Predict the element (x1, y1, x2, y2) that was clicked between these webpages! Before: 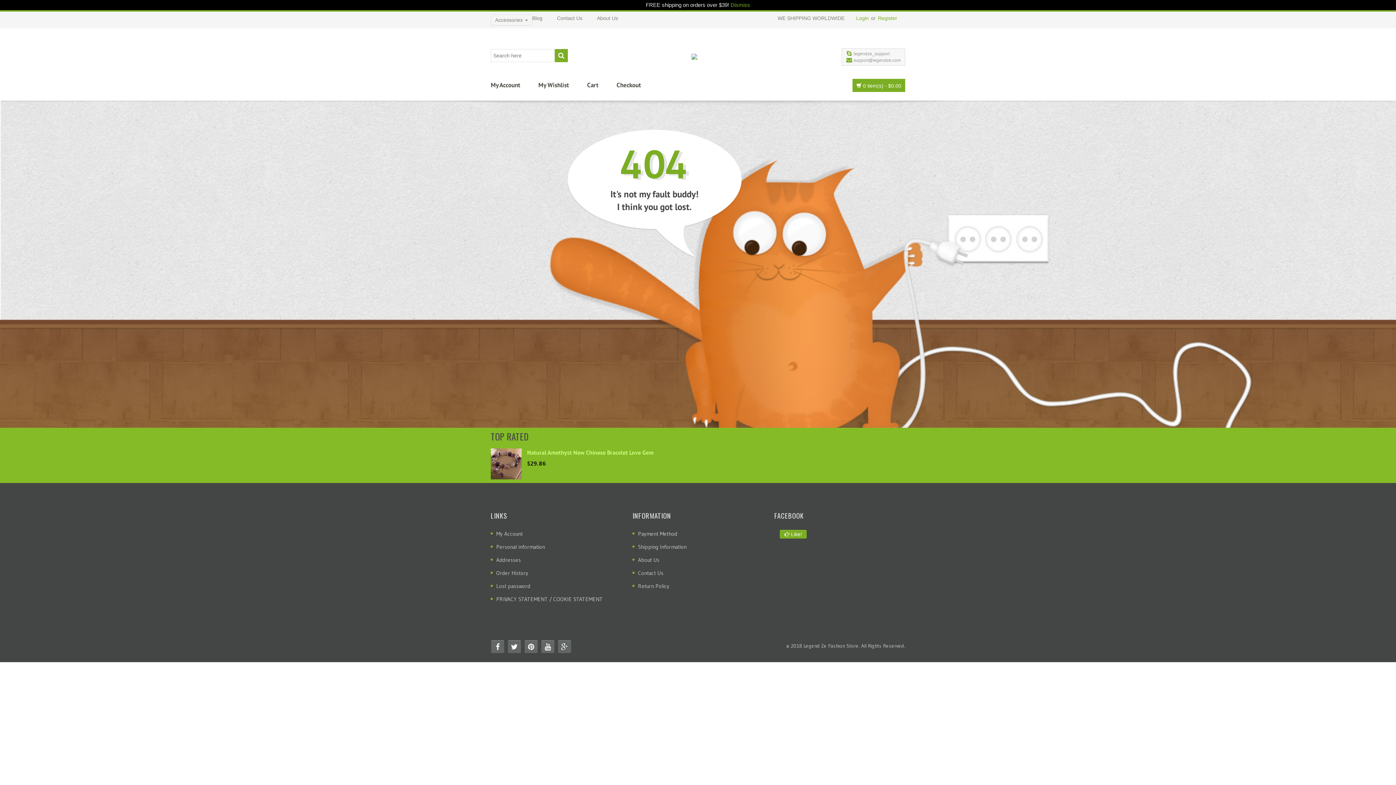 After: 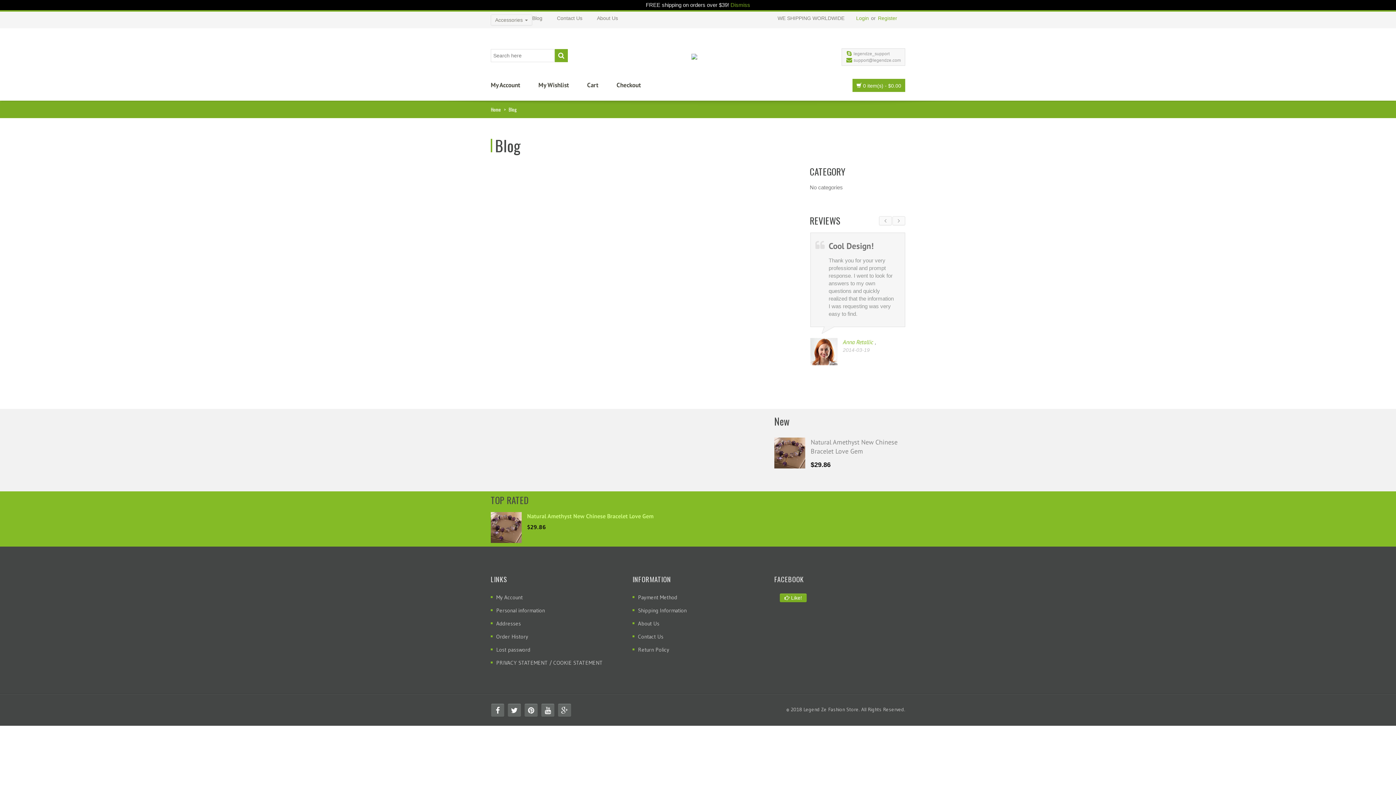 Action: bbox: (532, 14, 557, 21) label: Blog